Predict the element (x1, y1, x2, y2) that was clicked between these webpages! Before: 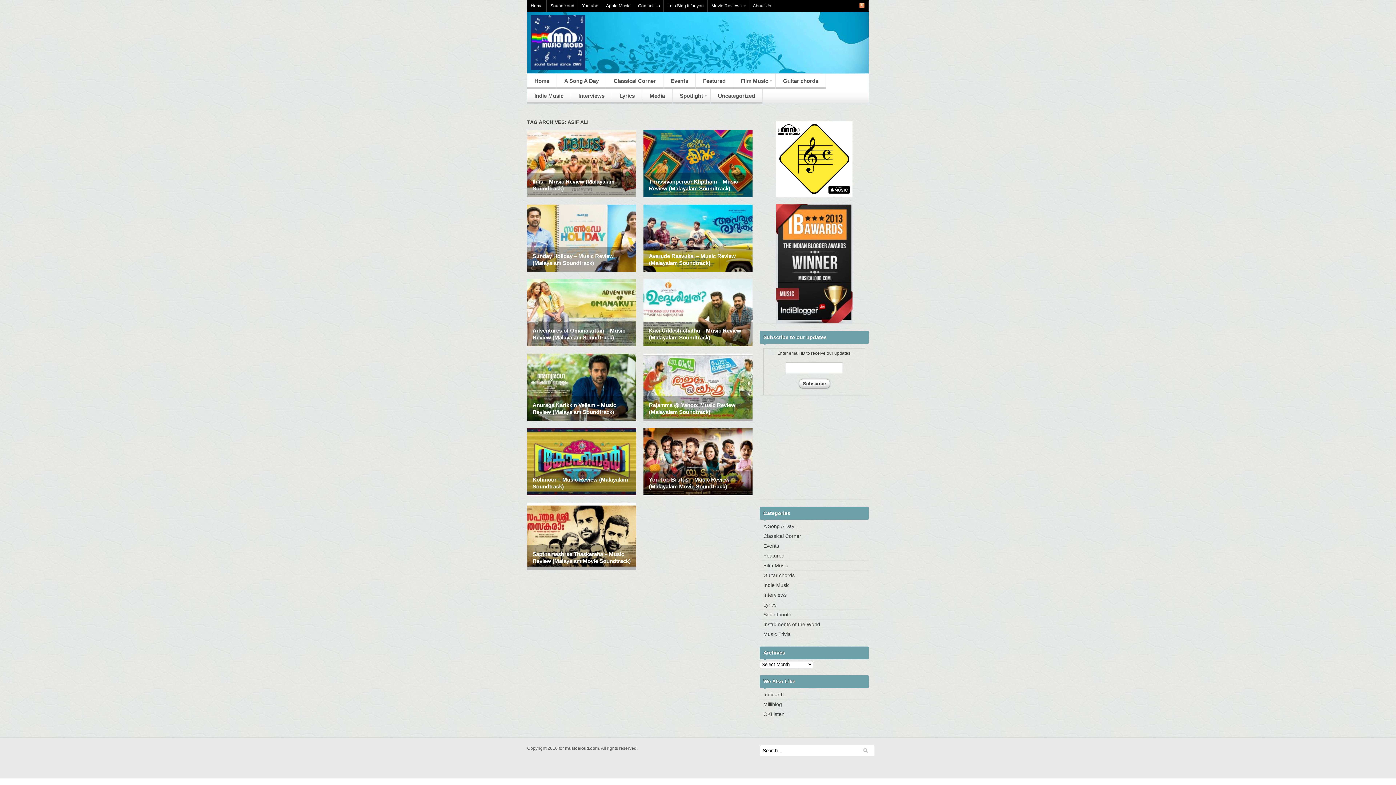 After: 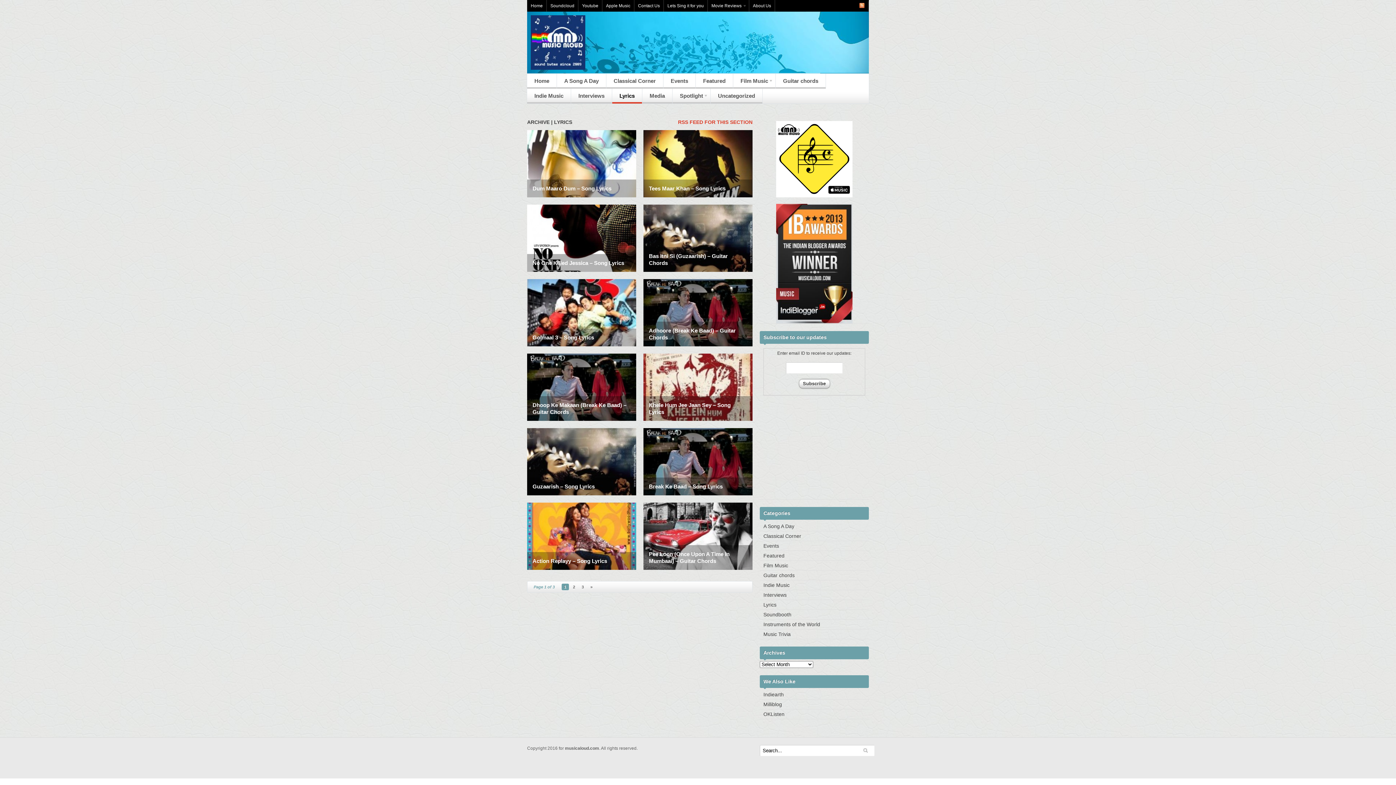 Action: bbox: (763, 602, 776, 607) label: Lyrics